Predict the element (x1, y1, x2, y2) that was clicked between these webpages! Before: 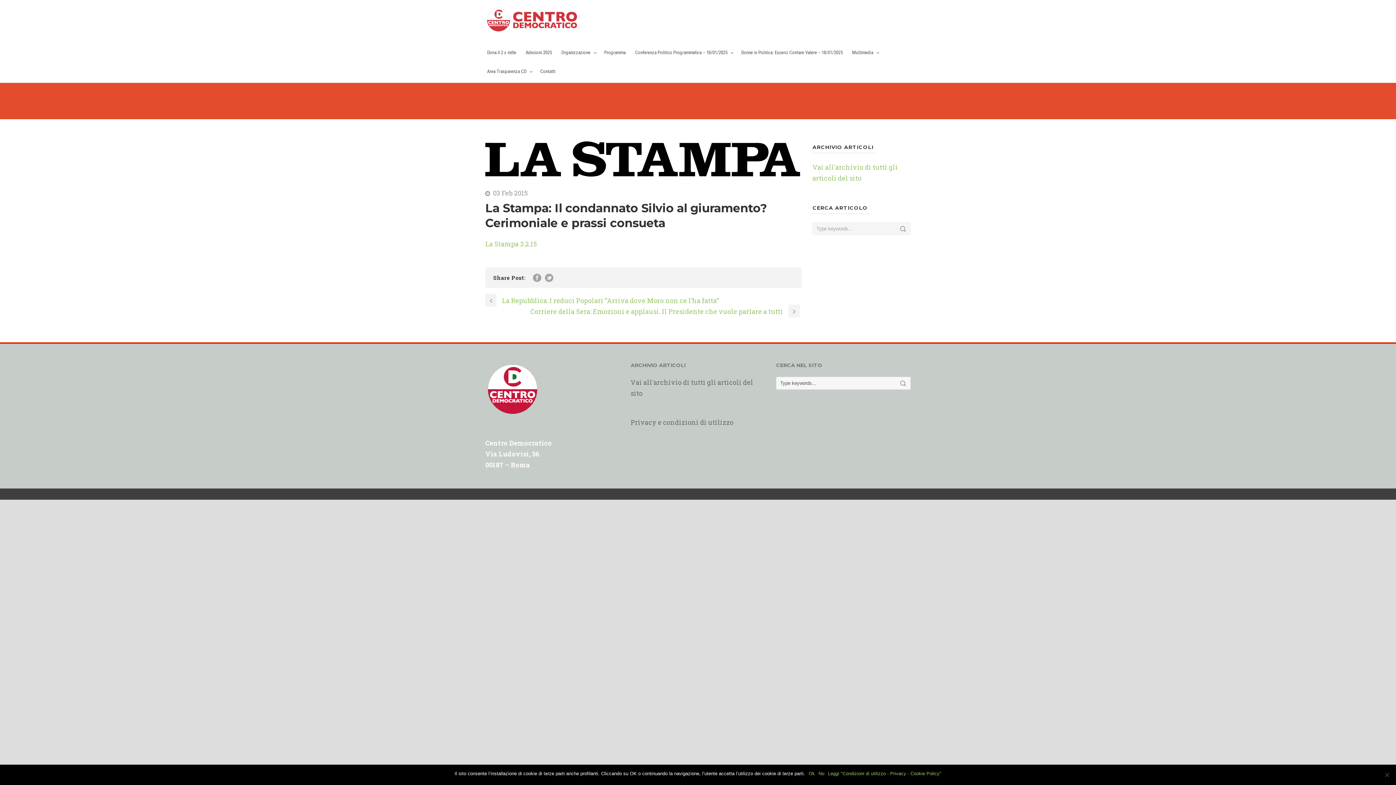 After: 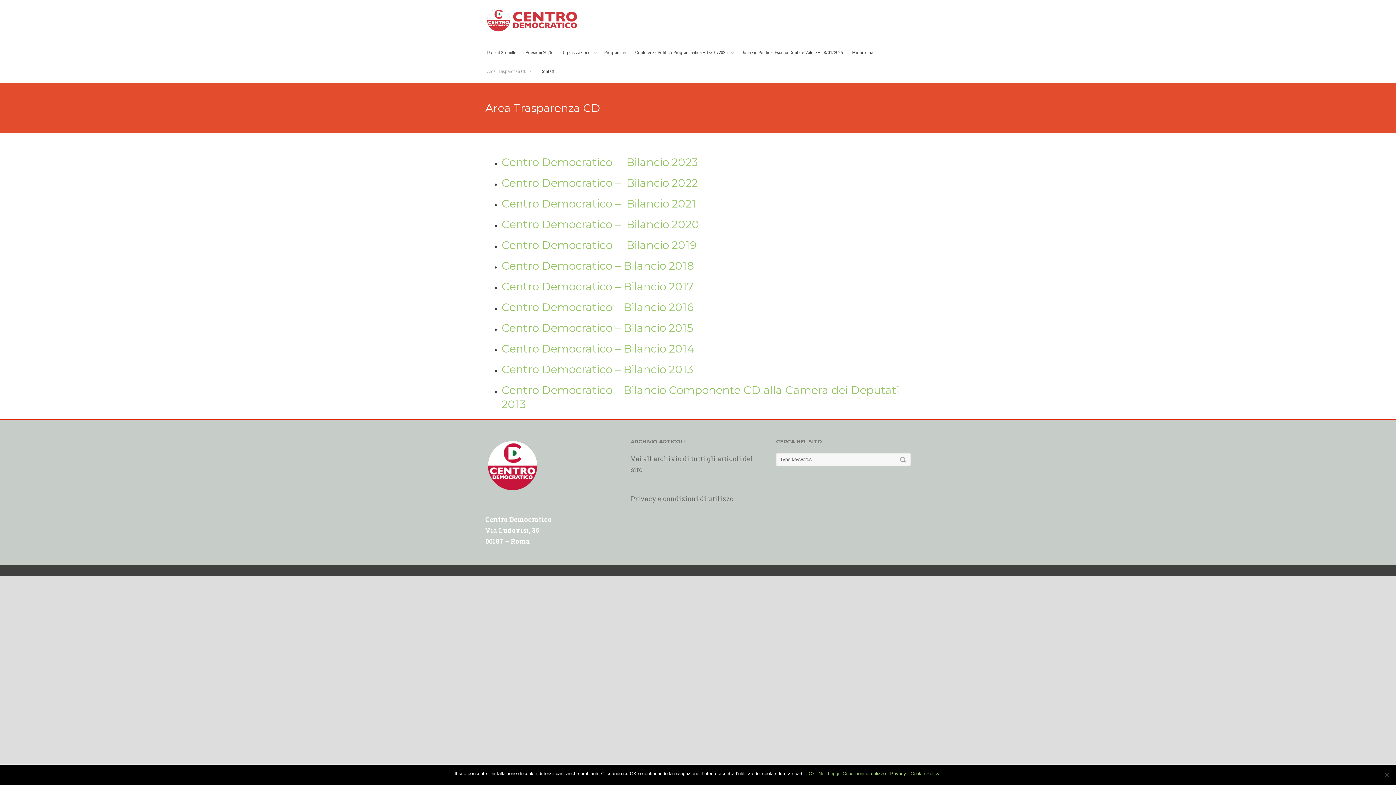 Action: label: Area Trasparenza CD bbox: (485, 64, 532, 82)